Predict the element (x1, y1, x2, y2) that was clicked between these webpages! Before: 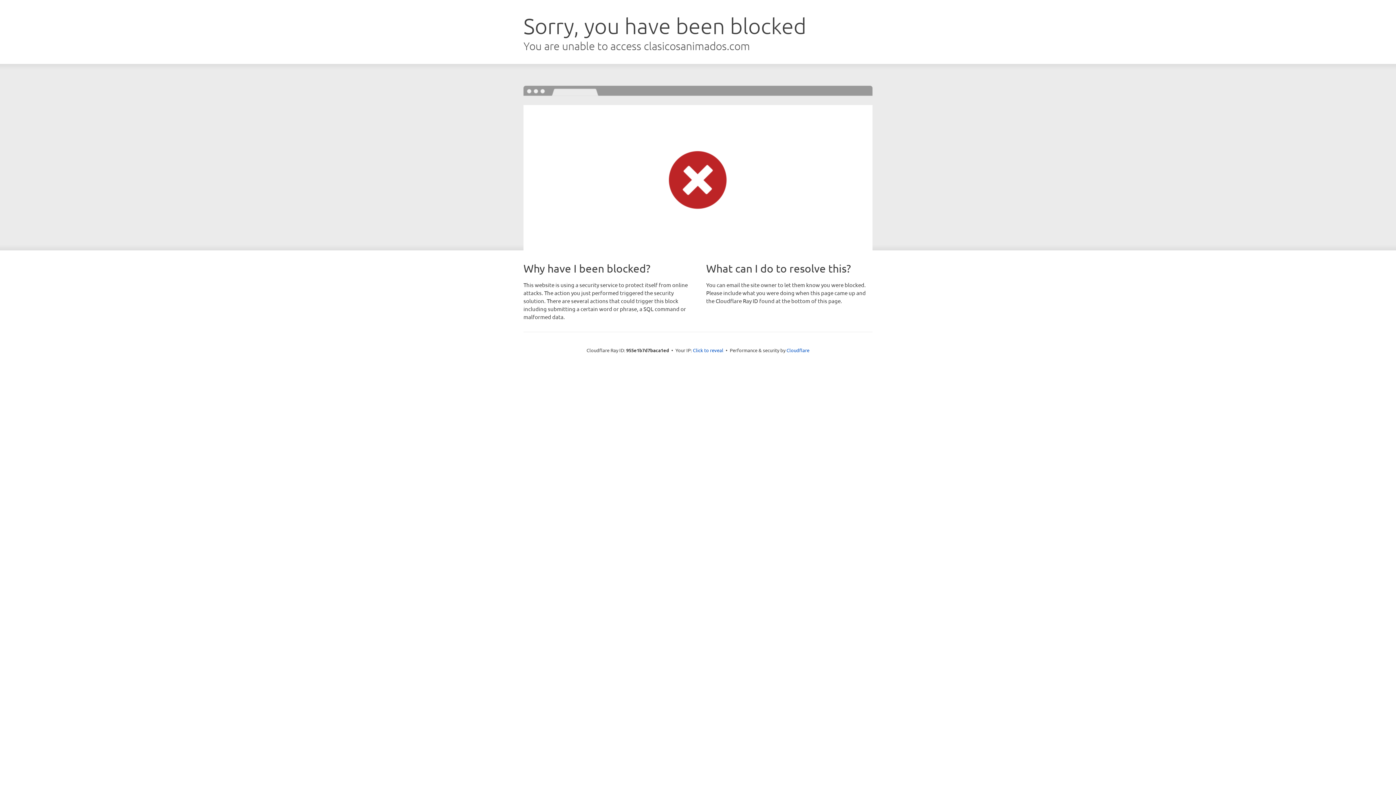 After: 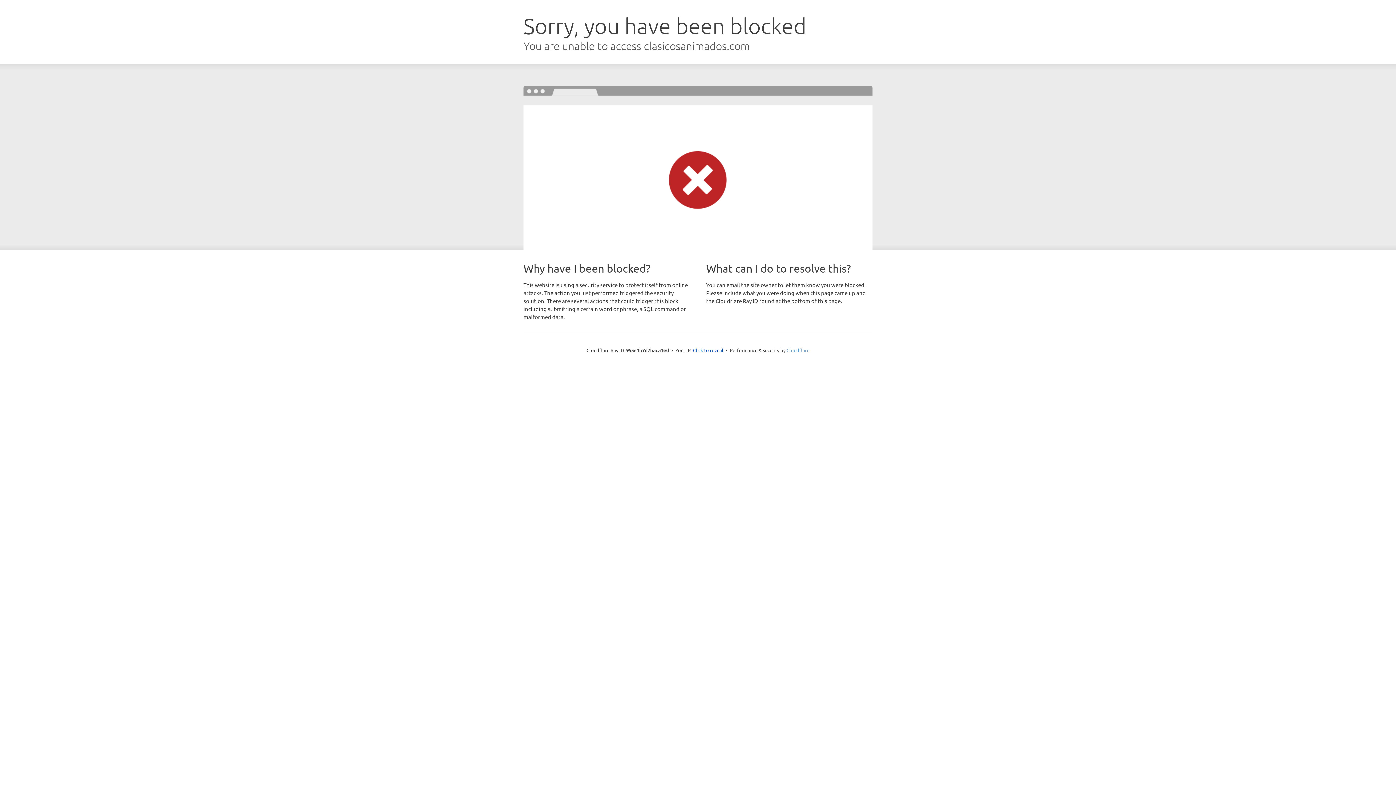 Action: bbox: (786, 347, 809, 353) label: Cloudflare